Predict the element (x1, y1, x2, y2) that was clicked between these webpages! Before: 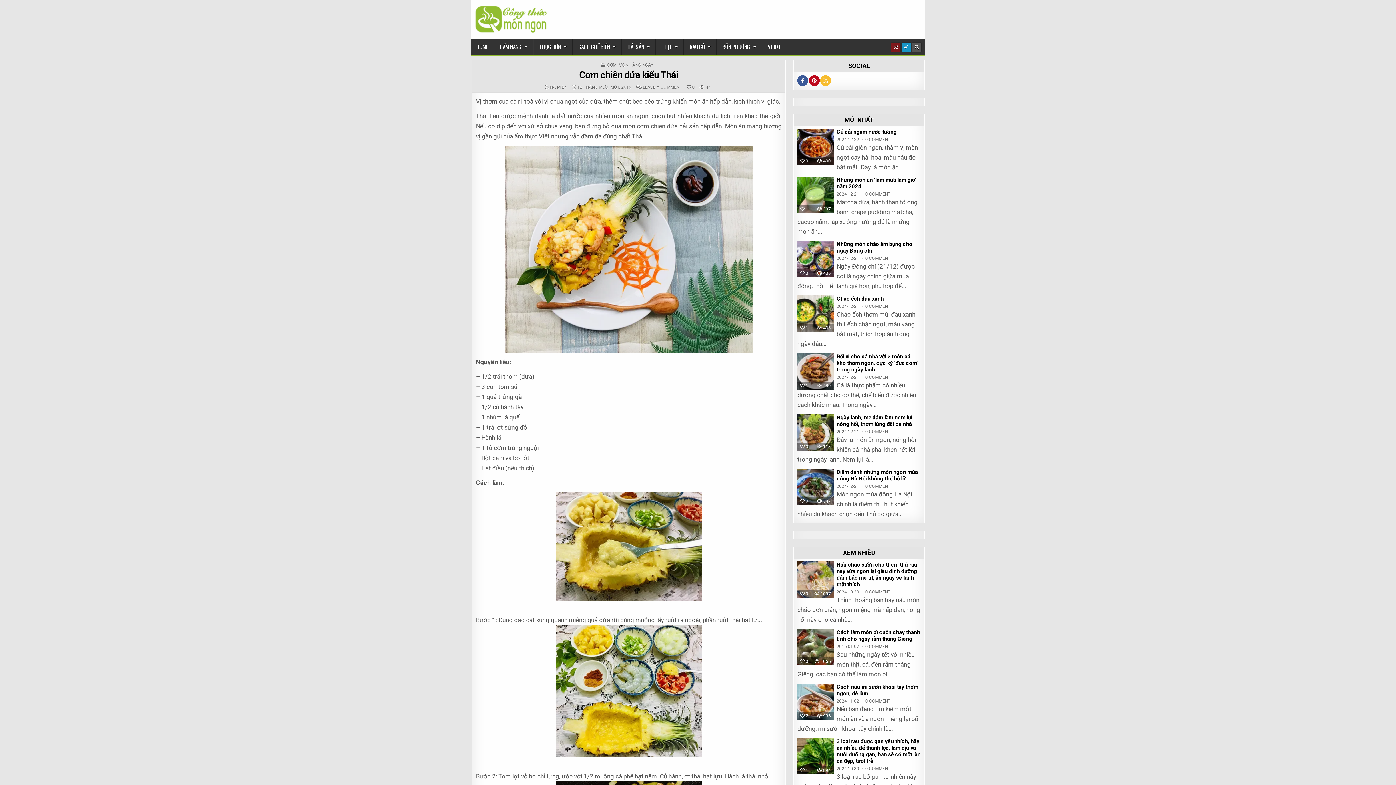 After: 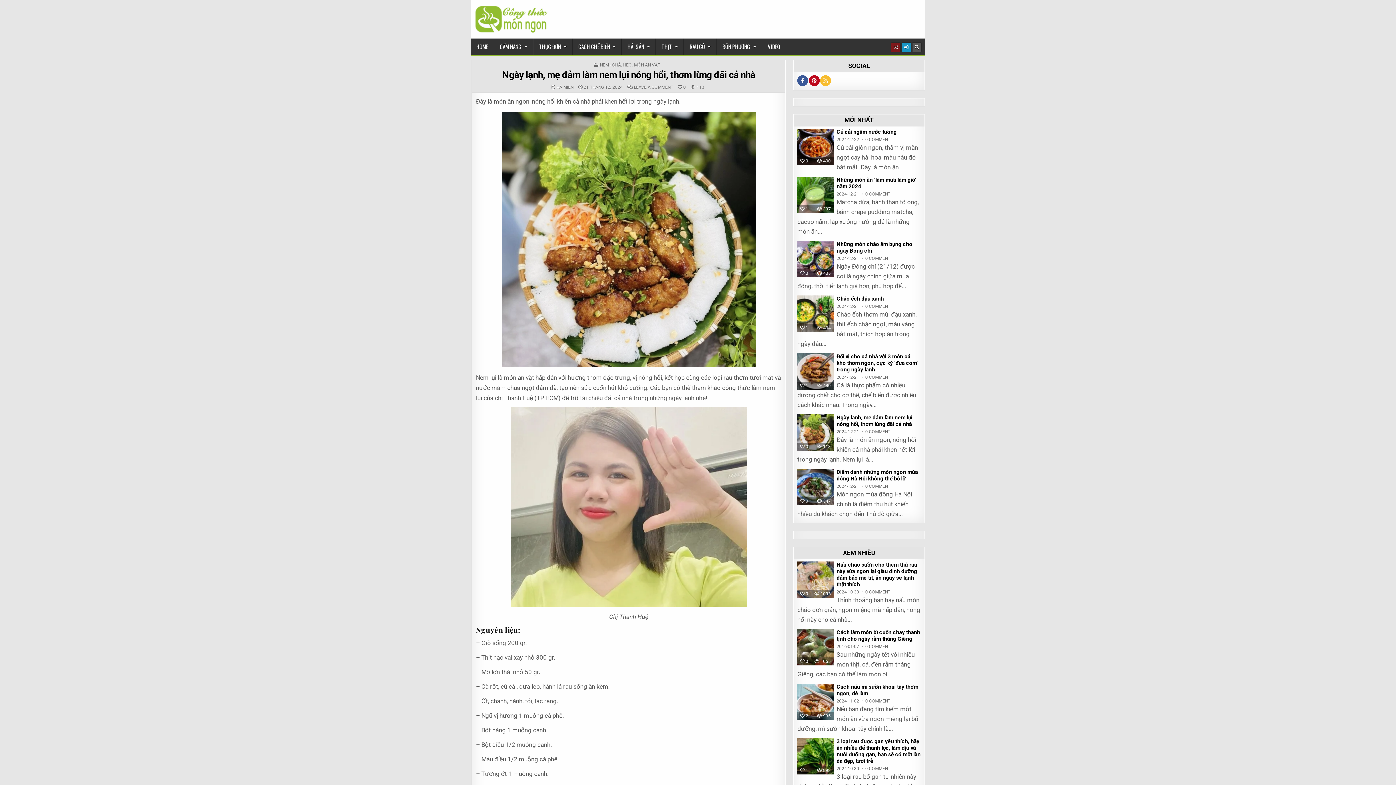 Action: bbox: (836, 414, 912, 427) label: Ngày lạnh, mẹ đảm làm nem lụi nóng hổi, thơm lừng đãi cả nhà